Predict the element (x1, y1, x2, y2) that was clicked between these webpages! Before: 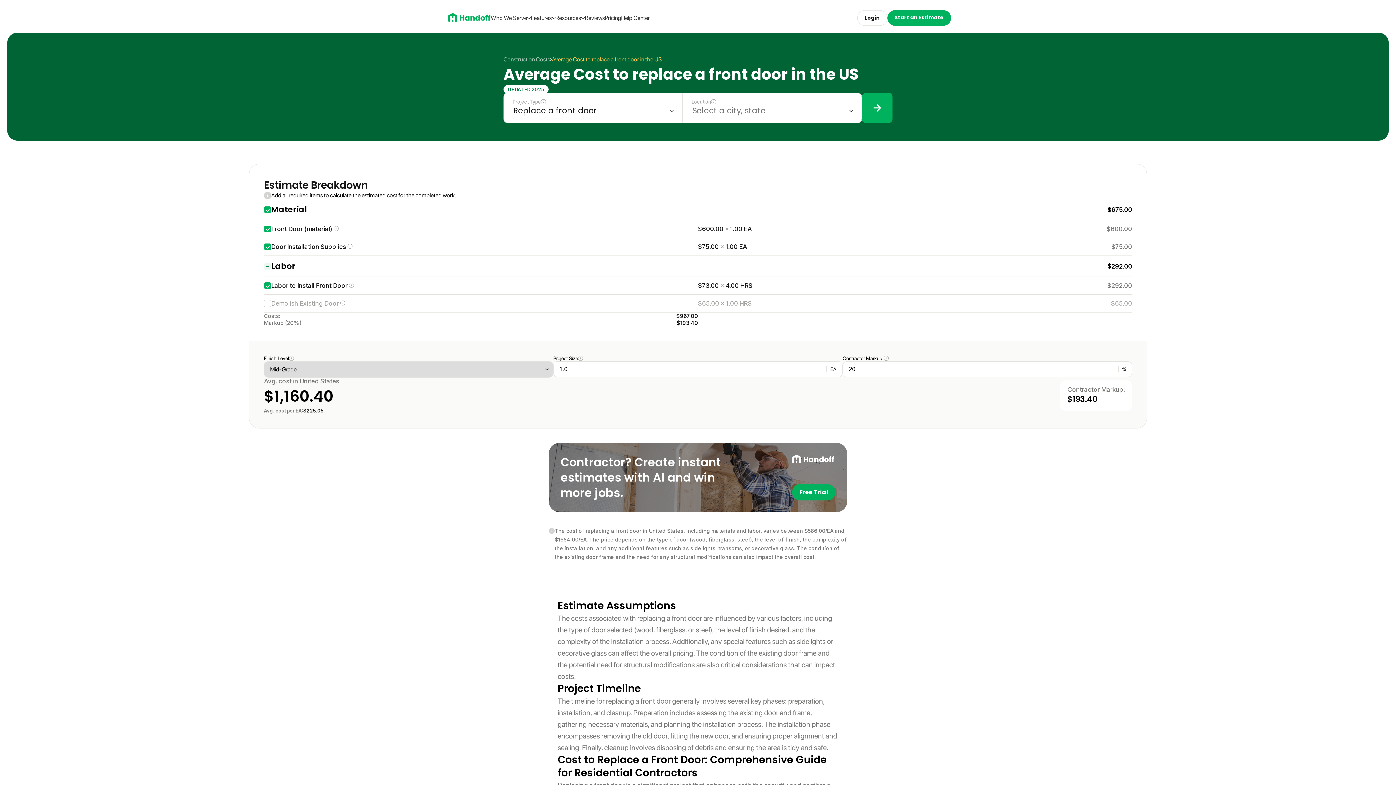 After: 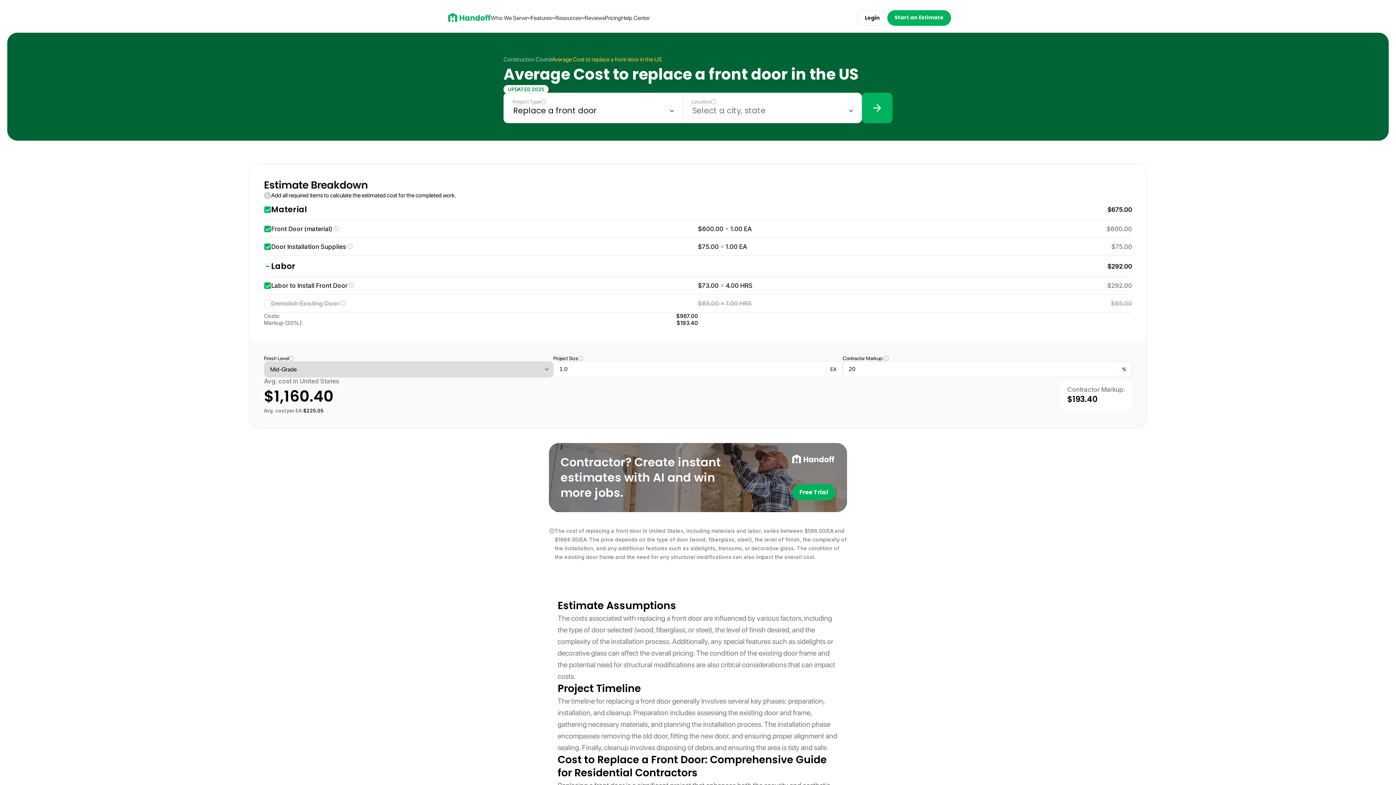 Action: label: Help Center bbox: (621, 14, 650, 21)